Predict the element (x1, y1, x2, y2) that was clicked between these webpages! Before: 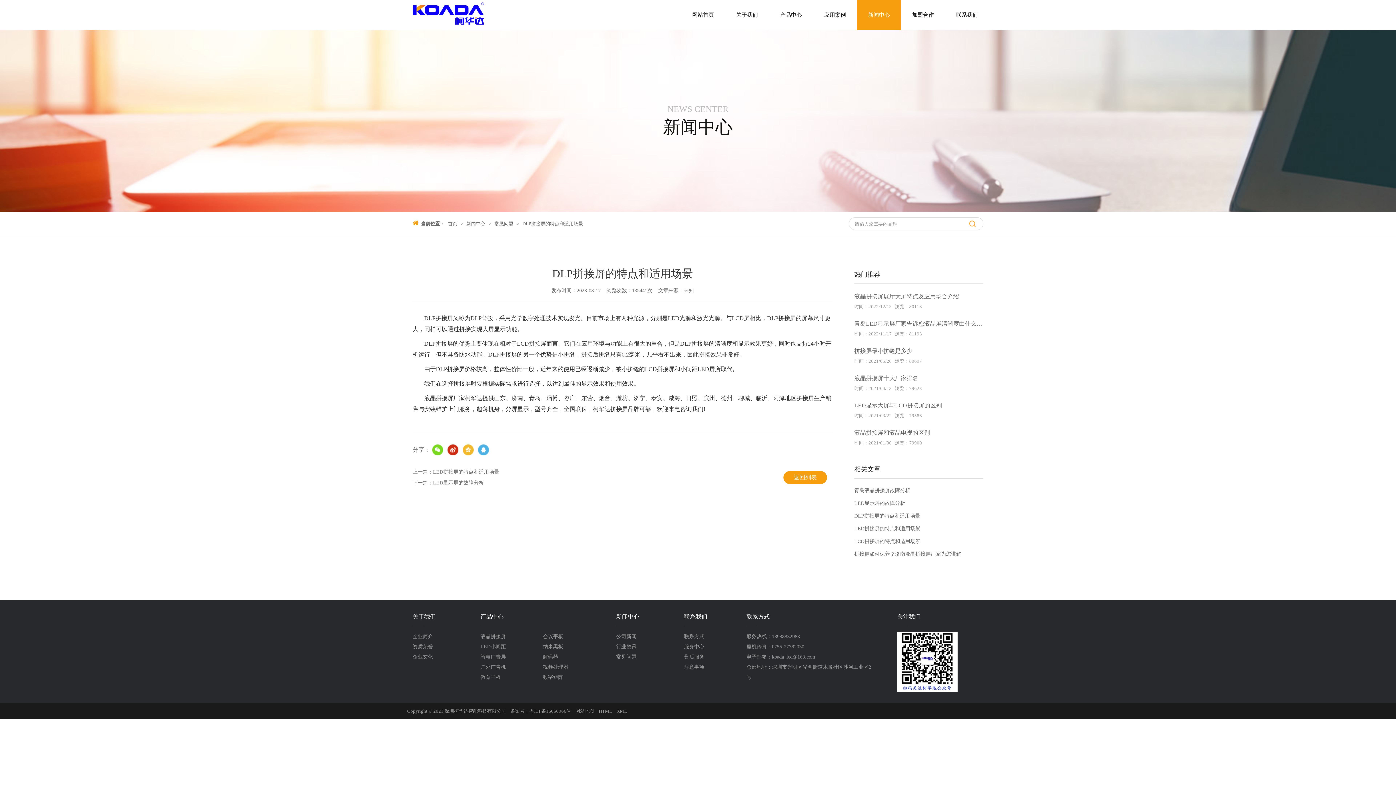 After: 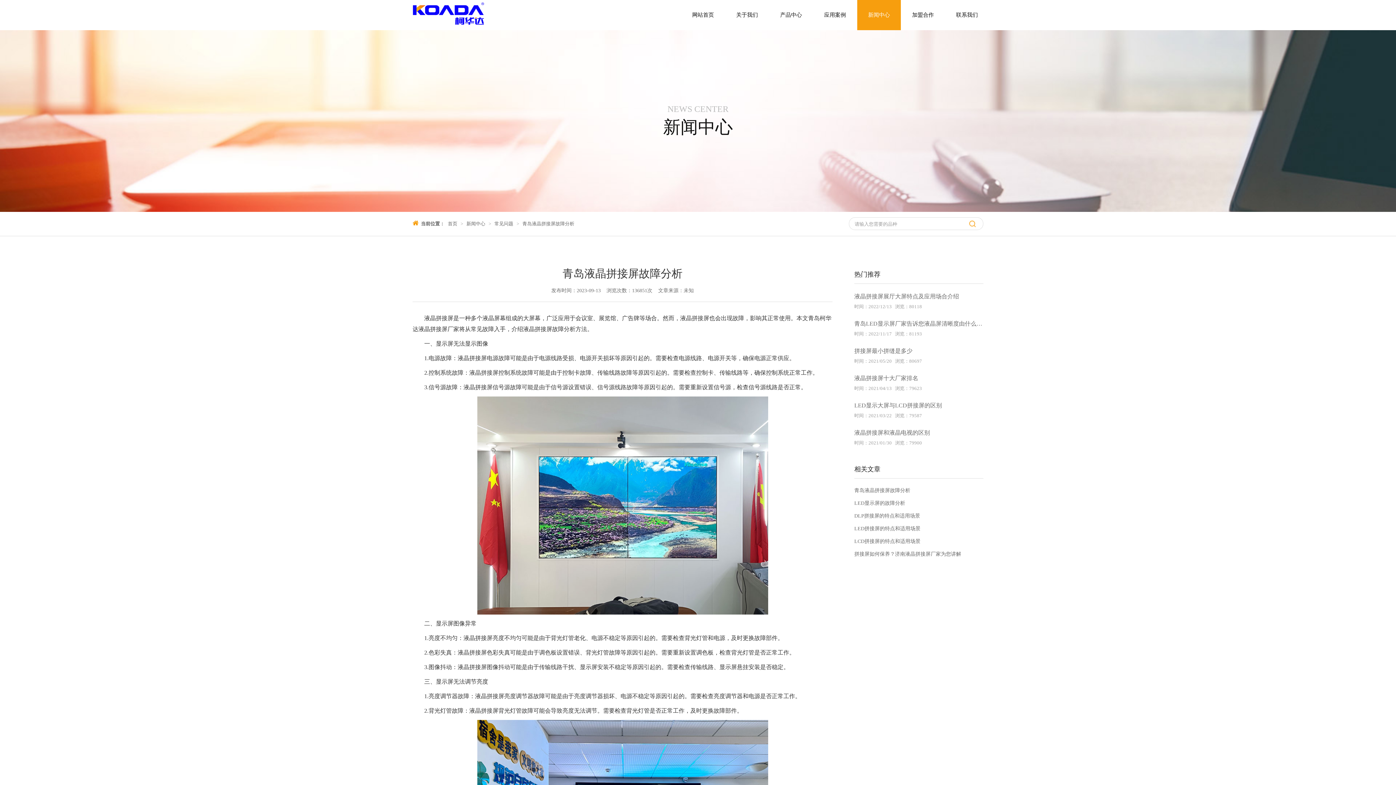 Action: bbox: (854, 486, 983, 495) label: 青岛液晶拼接屏故障分析